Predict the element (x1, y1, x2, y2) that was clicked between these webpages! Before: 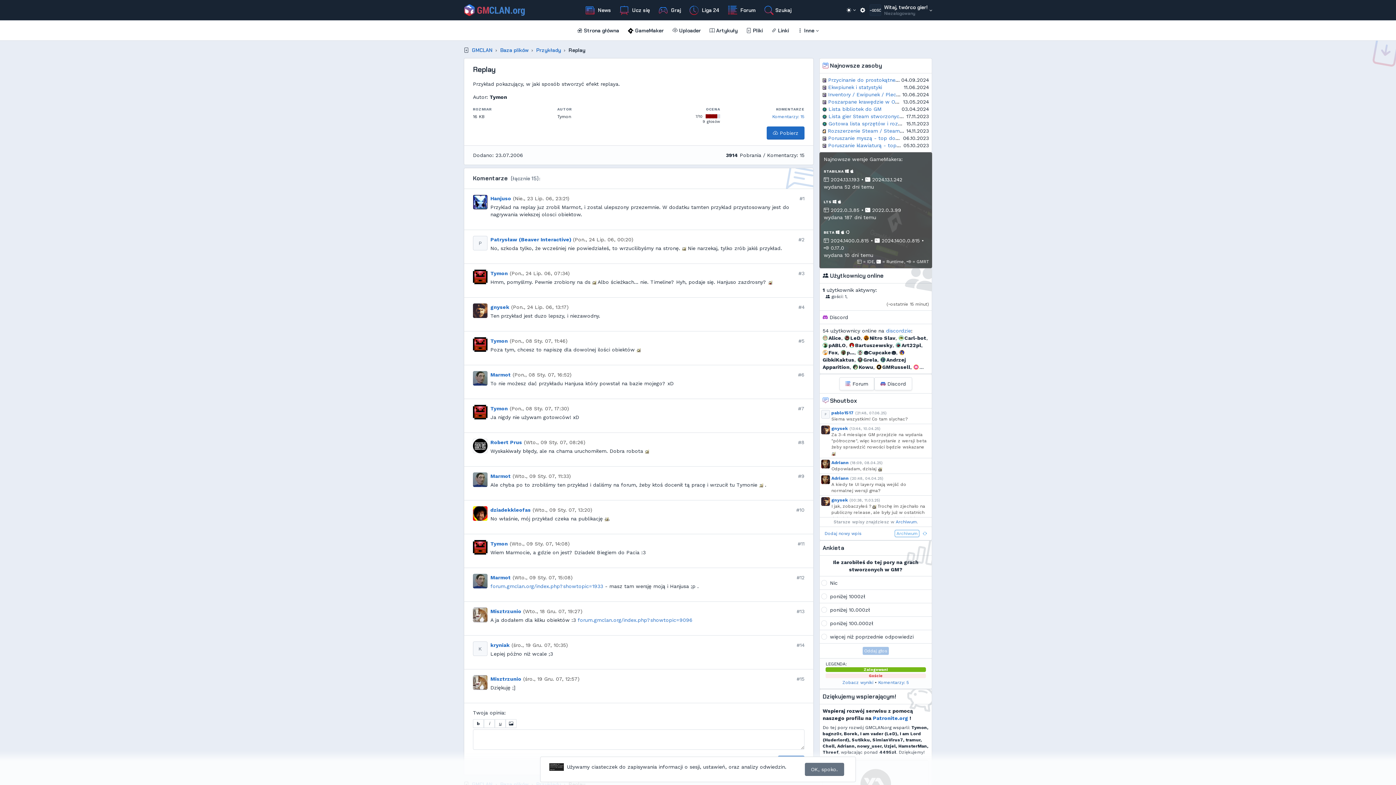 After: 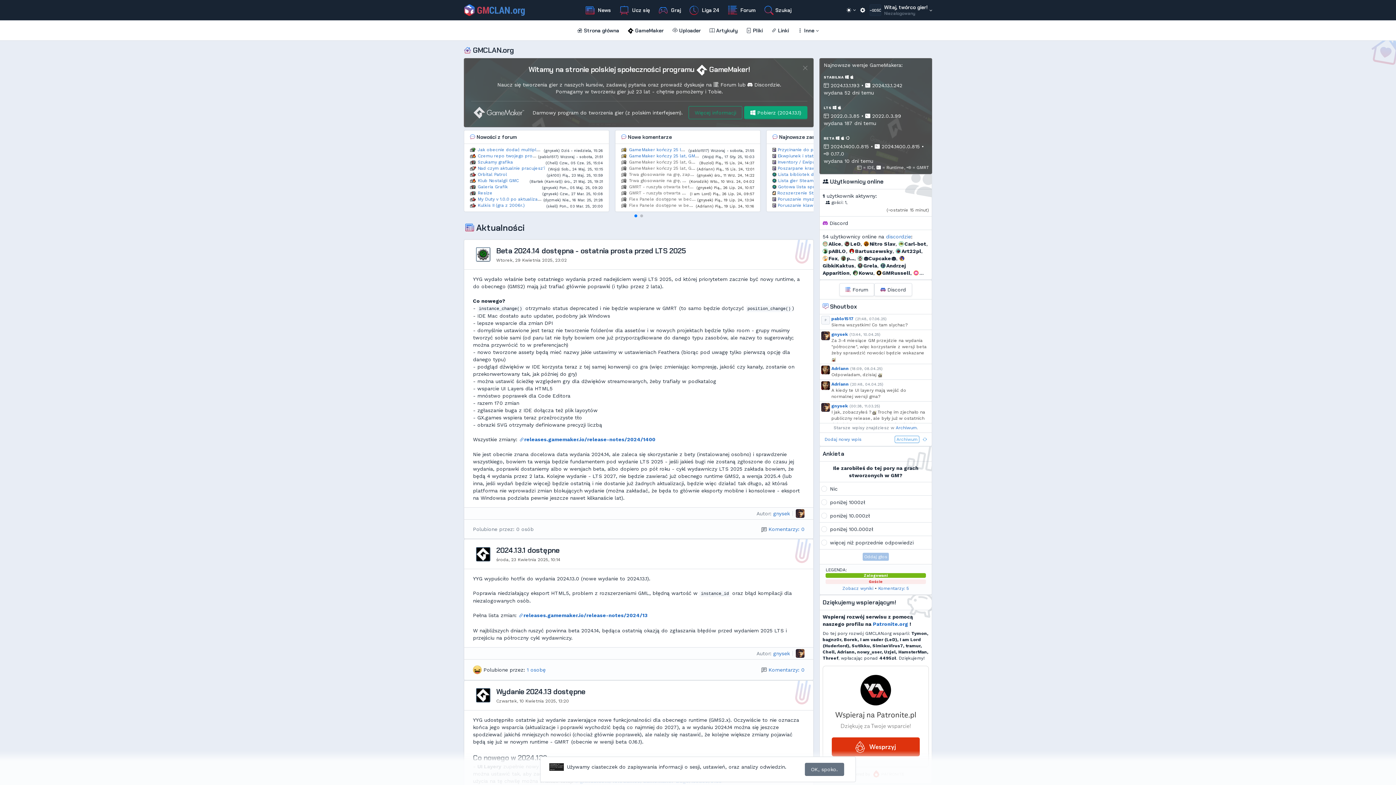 Action: bbox: (464, 4, 524, 16)